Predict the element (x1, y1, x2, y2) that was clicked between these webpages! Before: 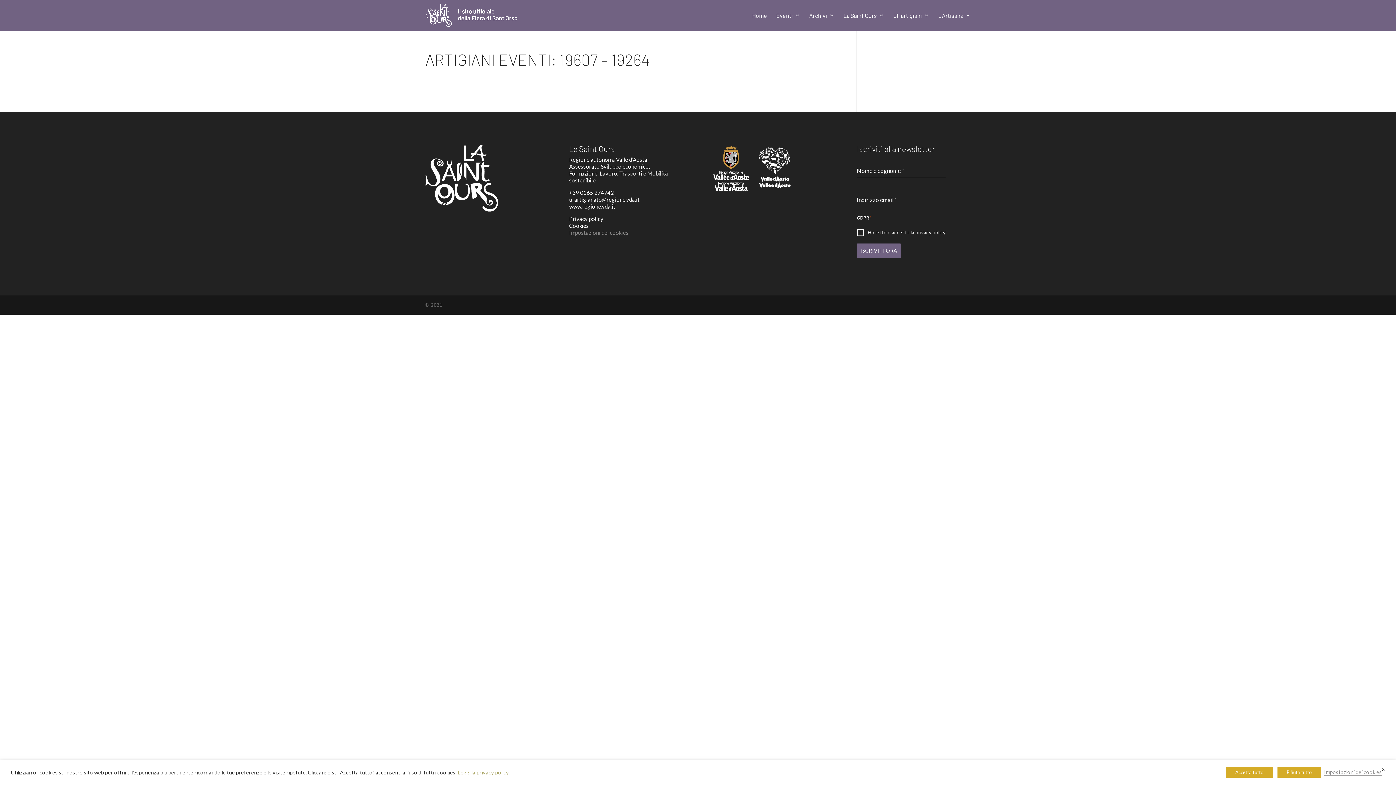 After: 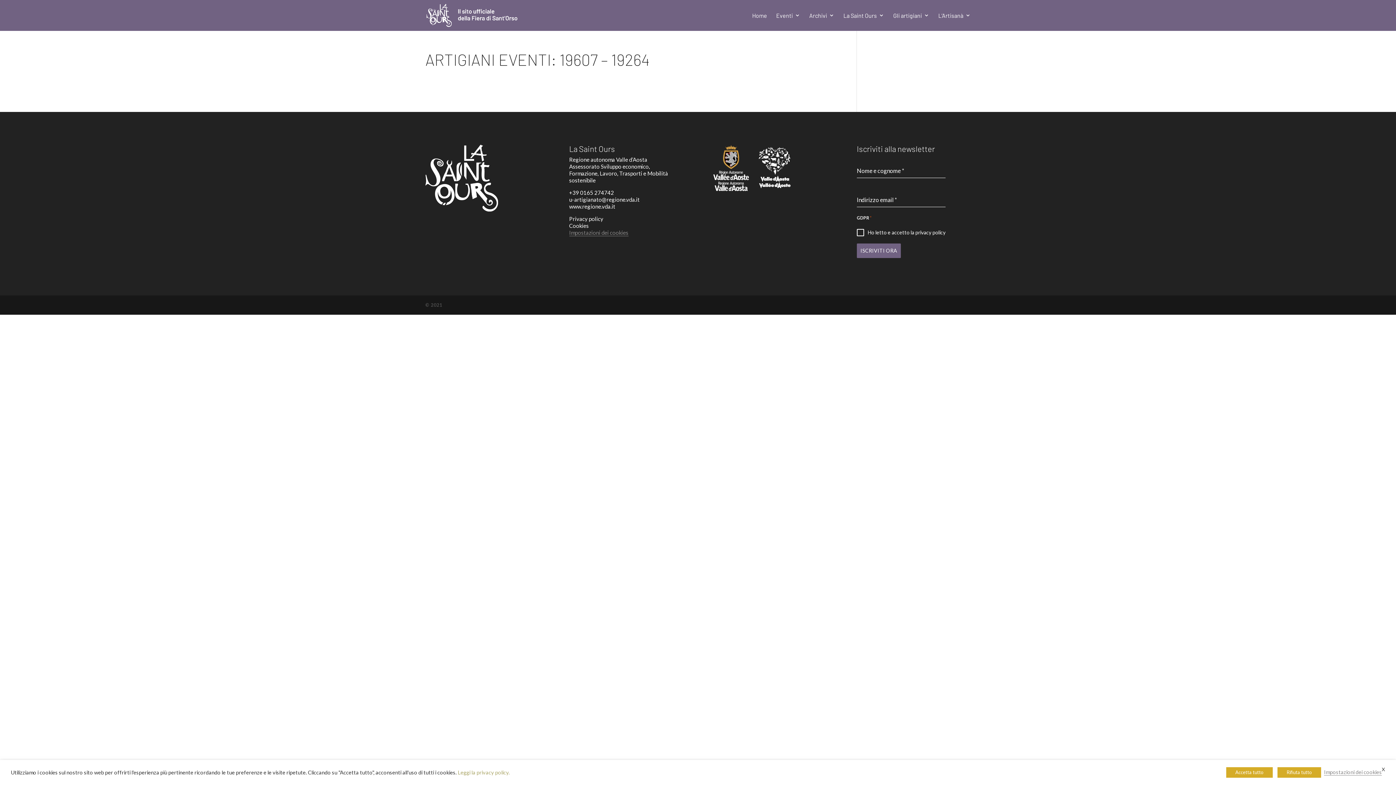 Action: bbox: (425, 345, 442, 351) label: © 2021